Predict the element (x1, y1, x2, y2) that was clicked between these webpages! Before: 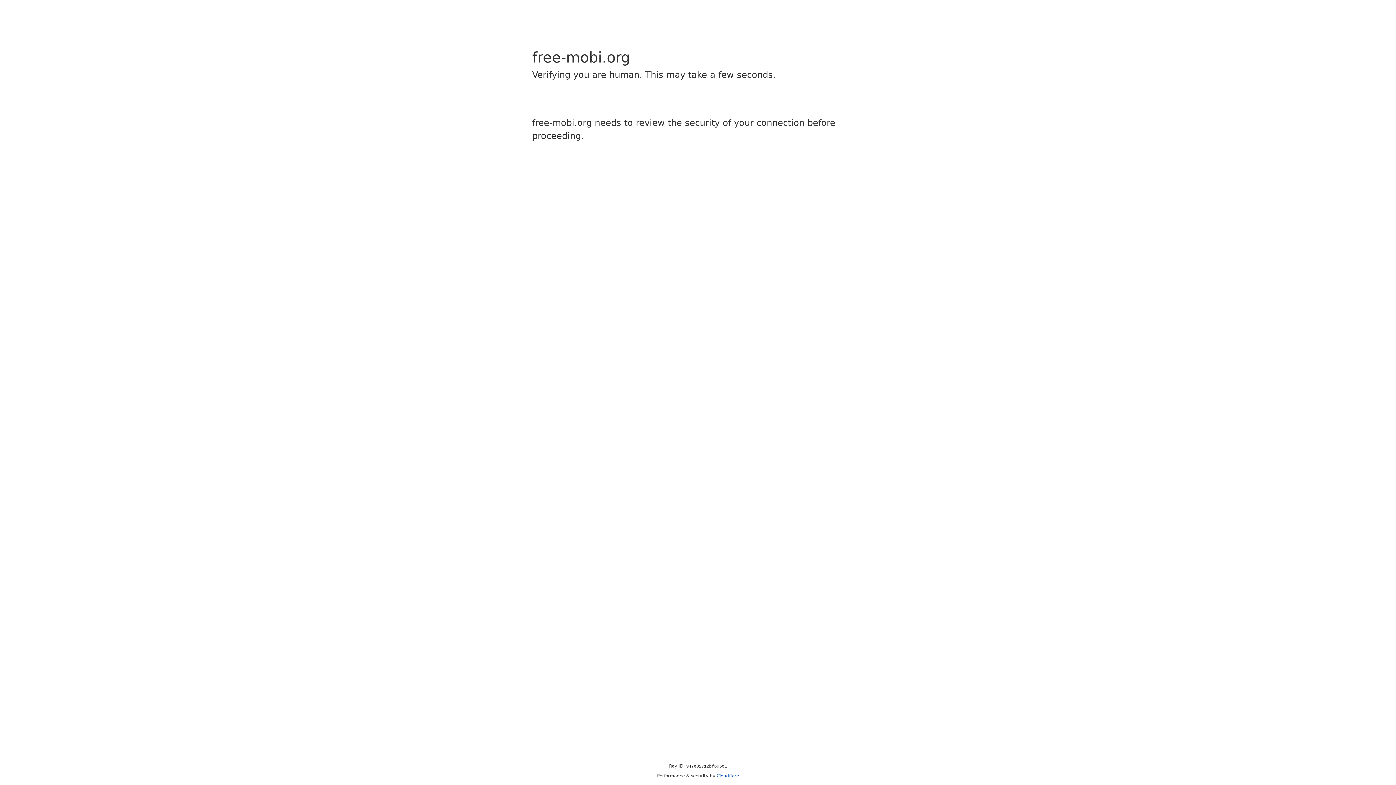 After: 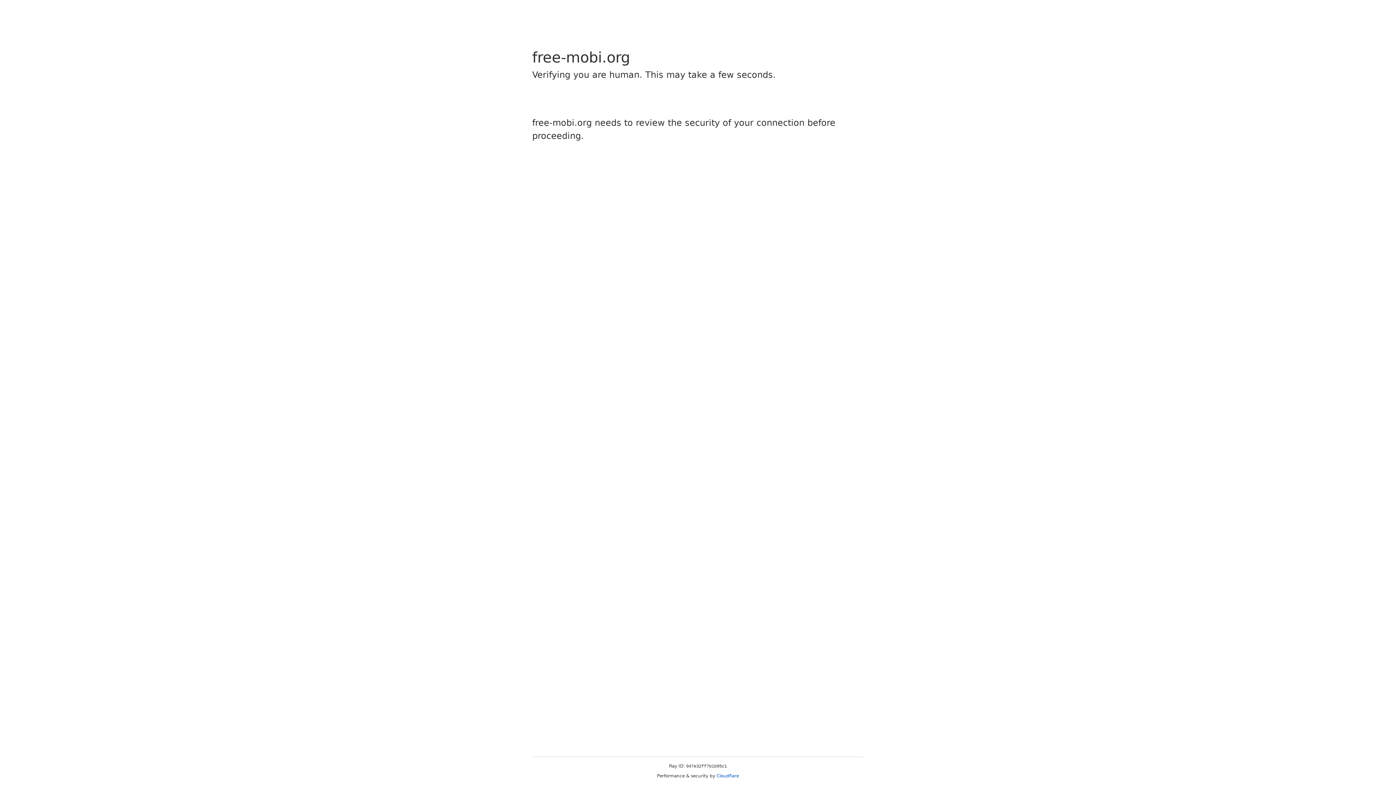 Action: bbox: (716, 773, 739, 778) label: Cloudflare